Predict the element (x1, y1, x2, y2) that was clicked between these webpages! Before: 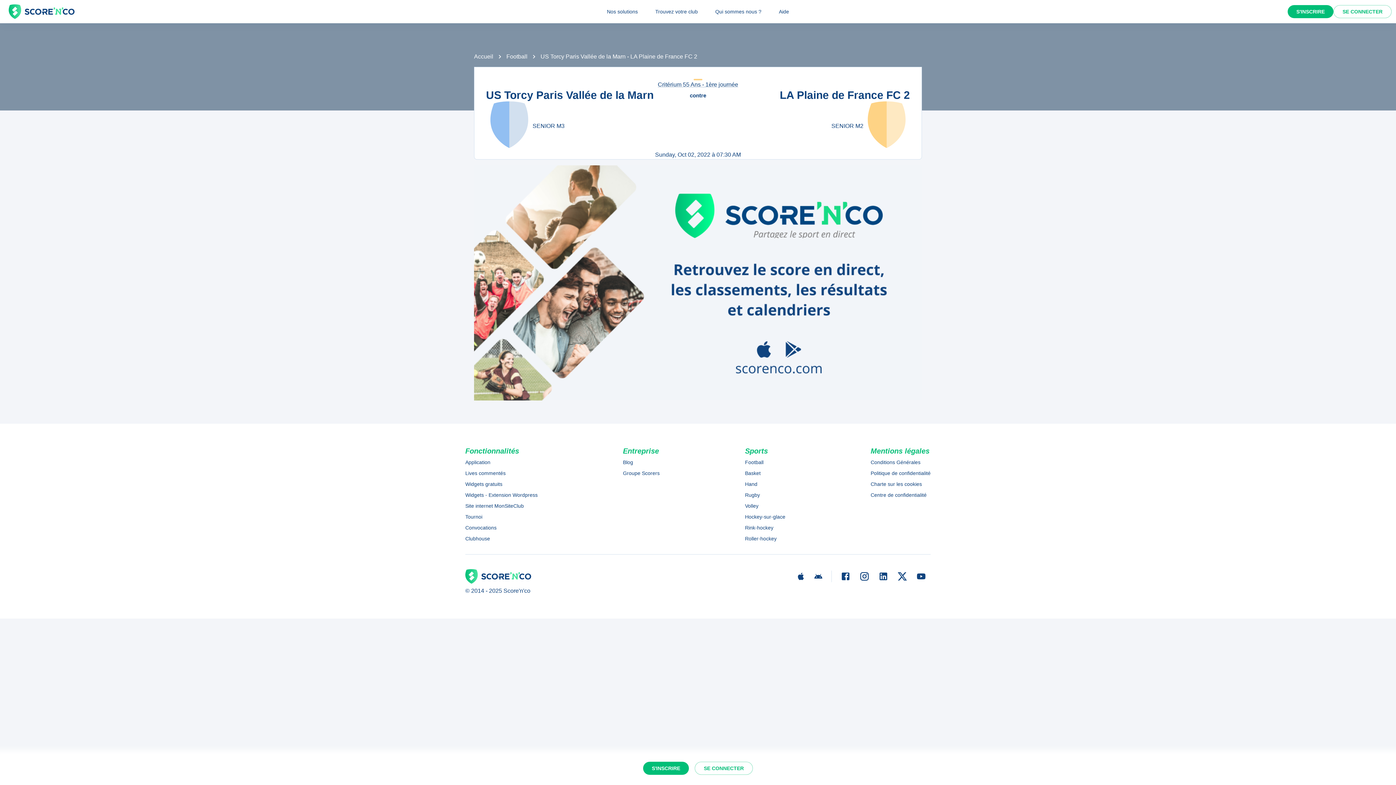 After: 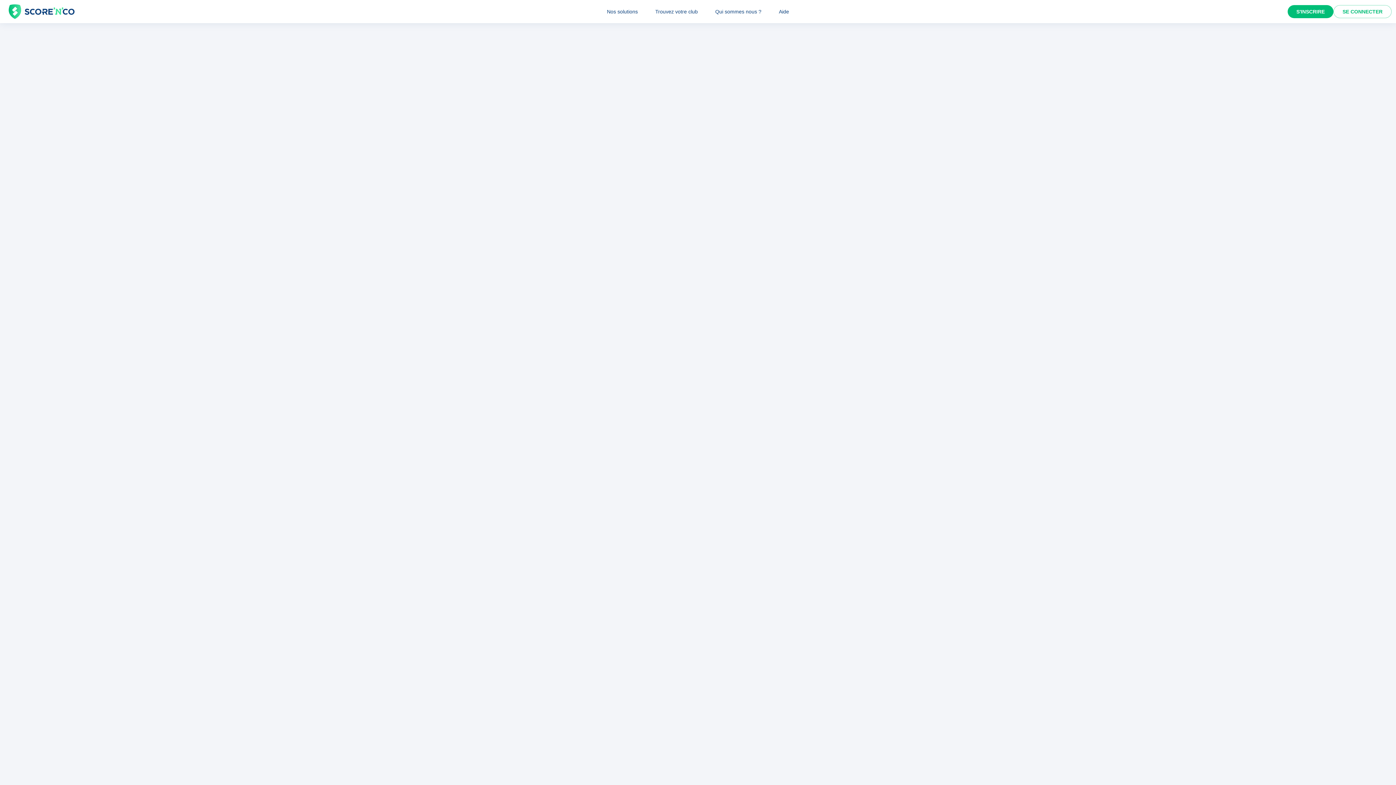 Action: bbox: (465, 469, 537, 477) label: Lives commentés